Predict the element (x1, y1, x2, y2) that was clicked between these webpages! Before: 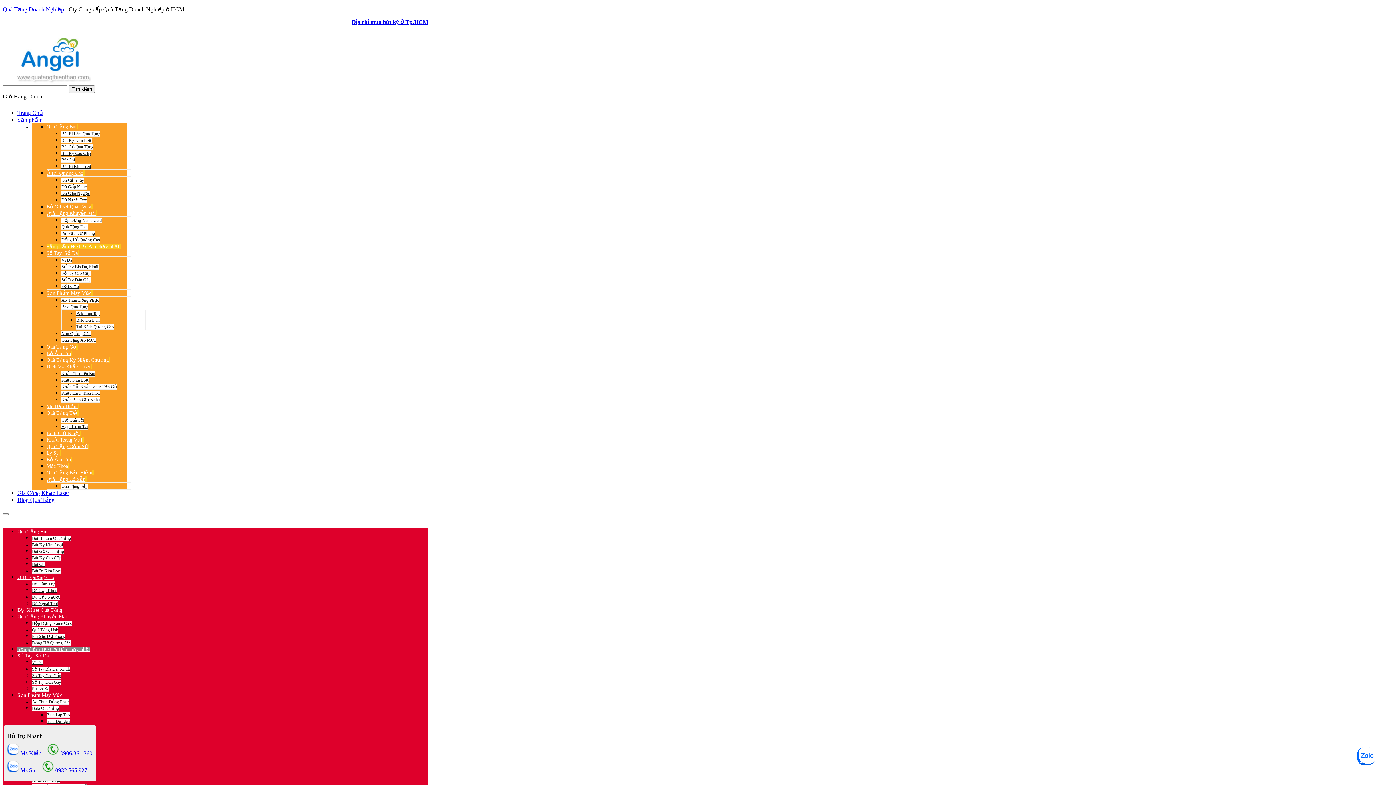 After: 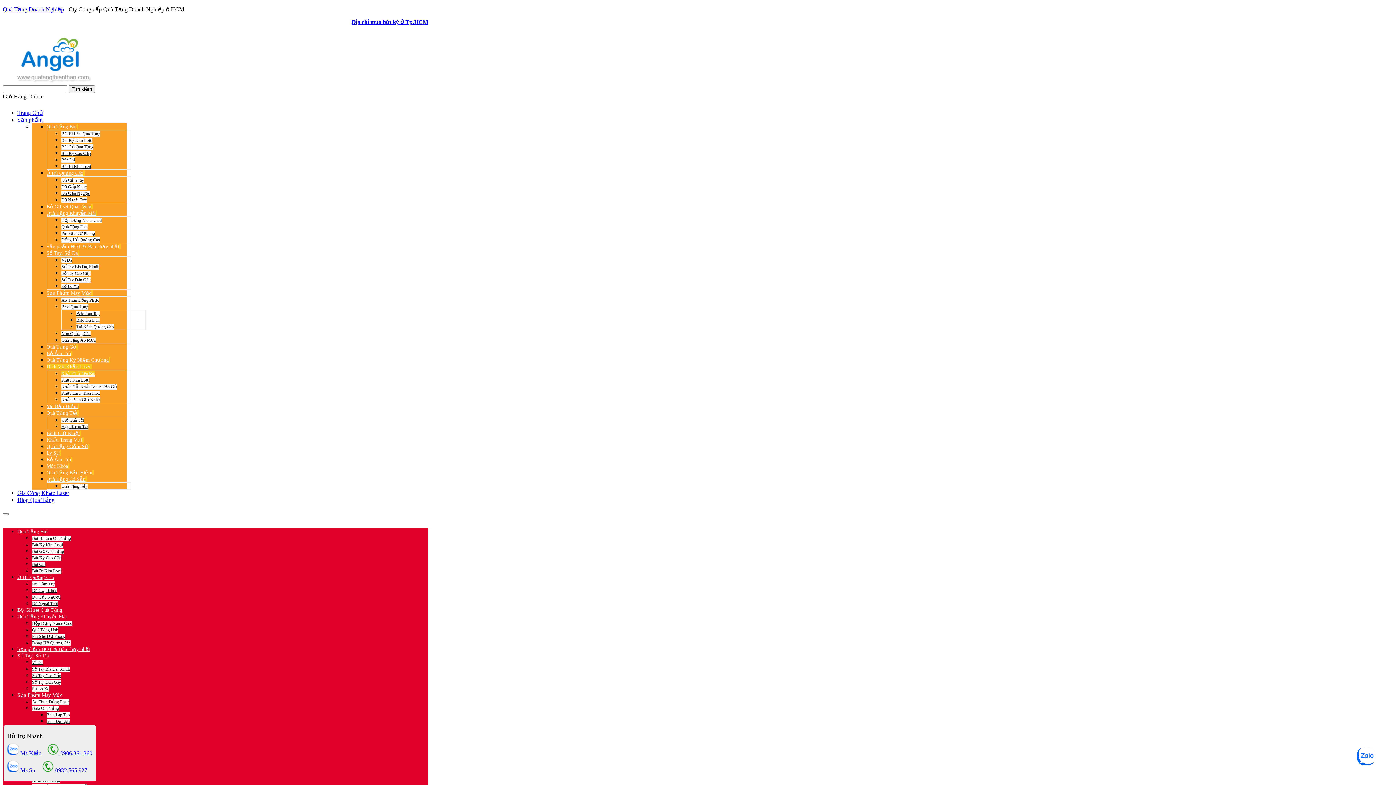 Action: bbox: (61, 371, 95, 376) label: Khắc Chữ Lên Bút